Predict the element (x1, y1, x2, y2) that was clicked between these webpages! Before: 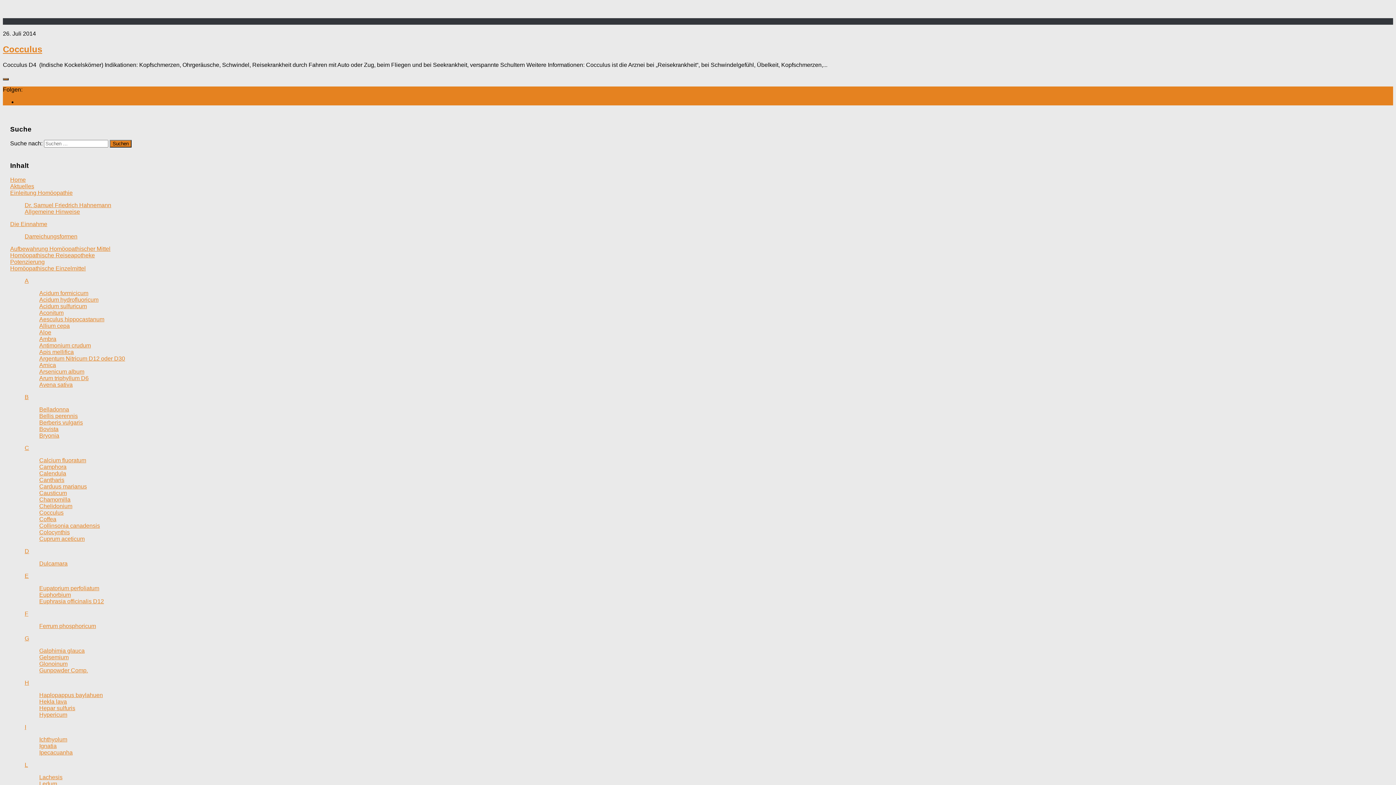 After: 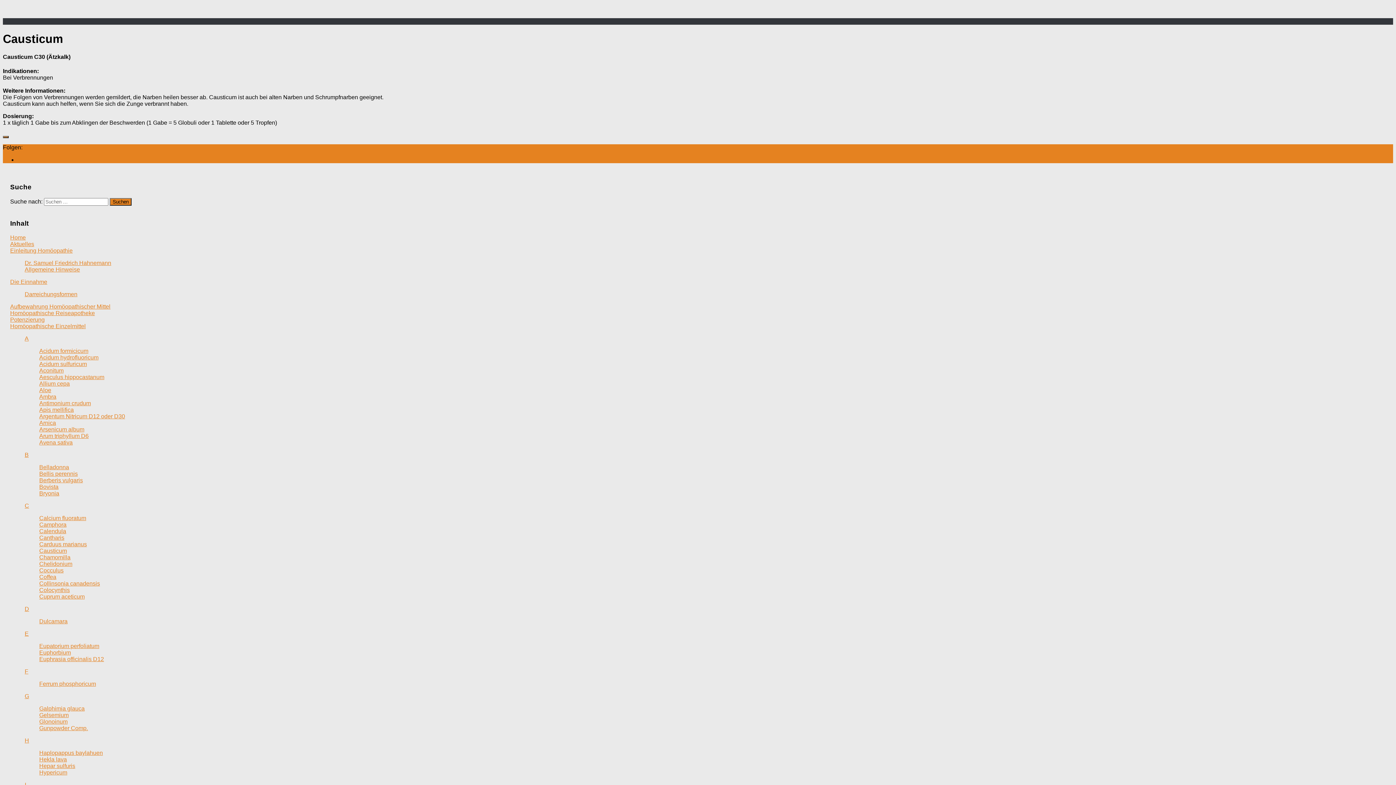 Action: bbox: (39, 490, 66, 496) label: Causticum